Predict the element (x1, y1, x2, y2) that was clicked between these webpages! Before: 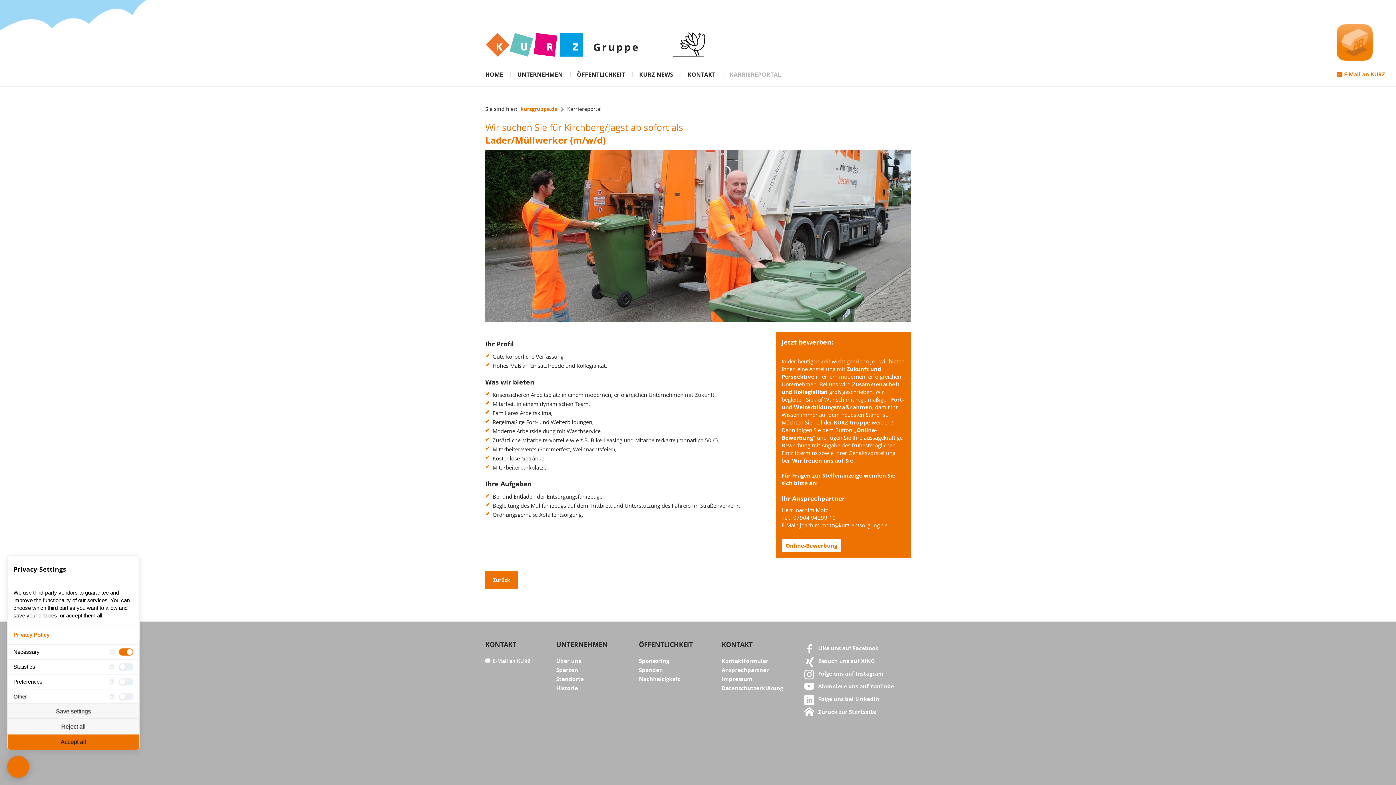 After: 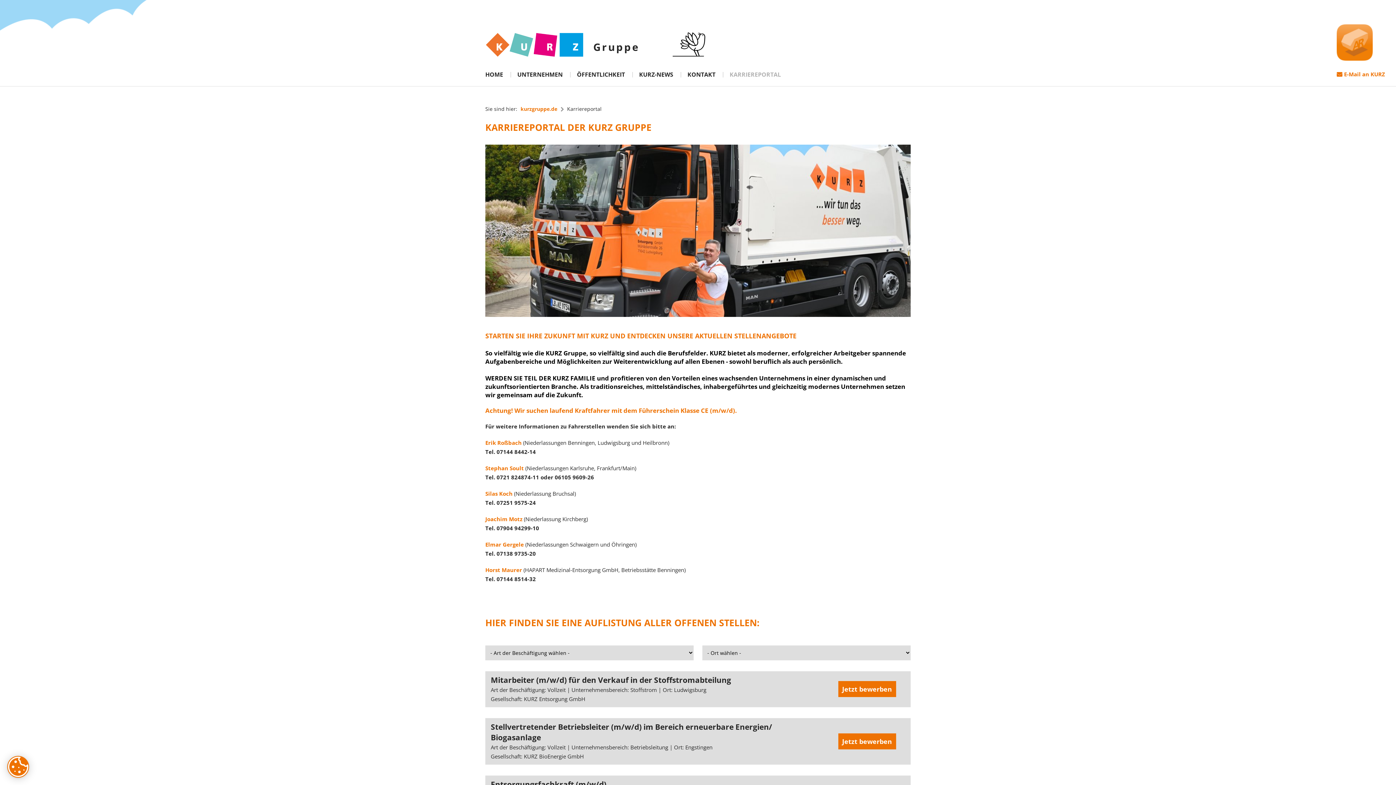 Action: label: Zurück bbox: (485, 571, 518, 588)